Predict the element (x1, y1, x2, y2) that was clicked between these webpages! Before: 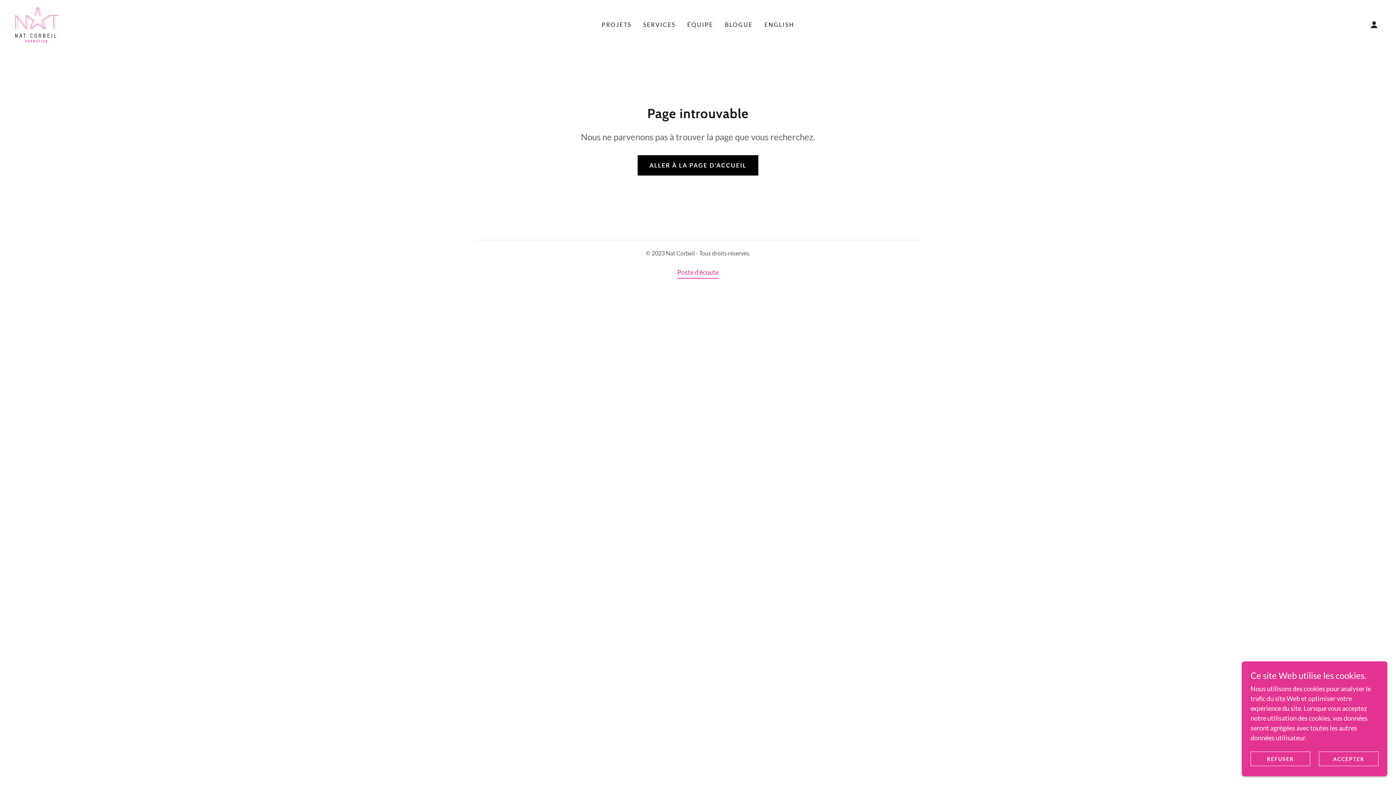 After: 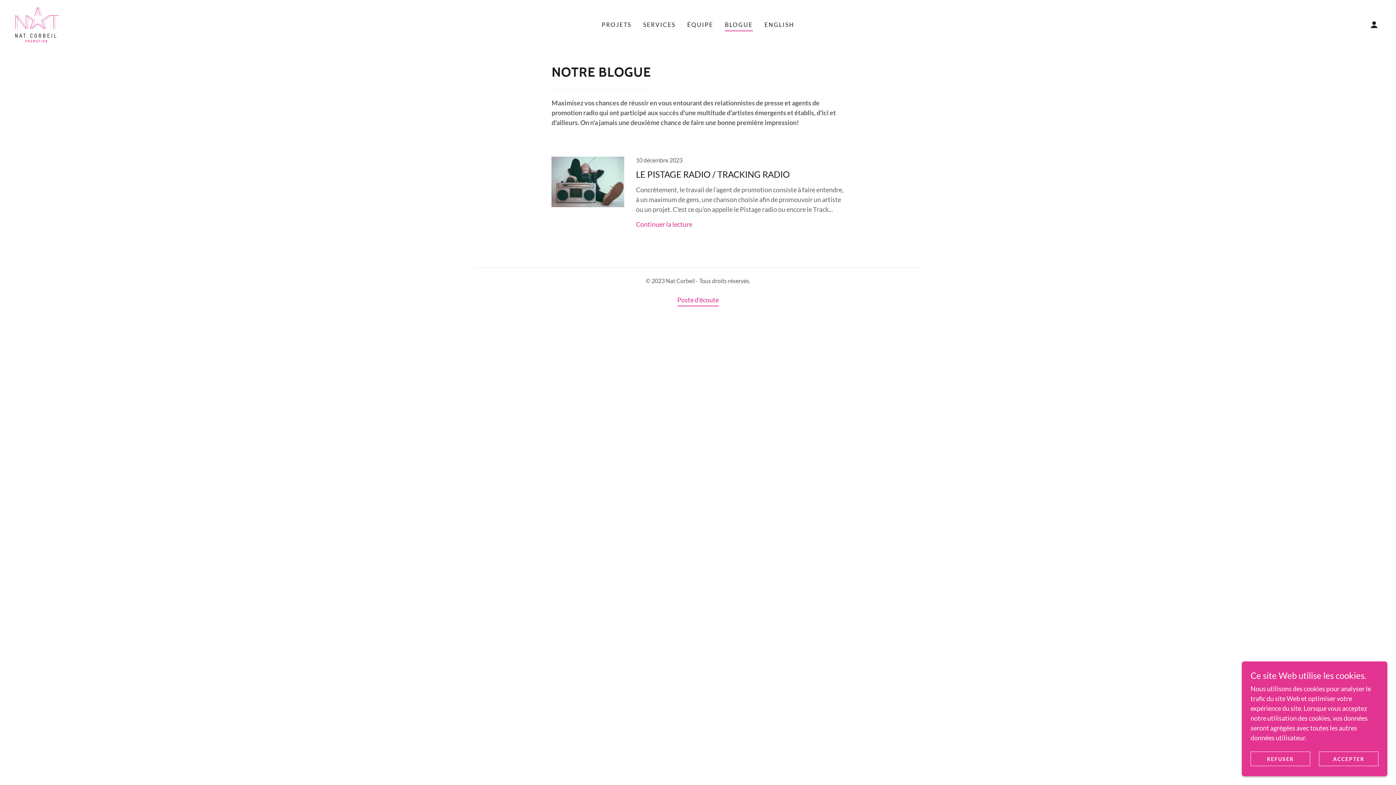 Action: bbox: (722, 18, 755, 31) label: BLOGUE